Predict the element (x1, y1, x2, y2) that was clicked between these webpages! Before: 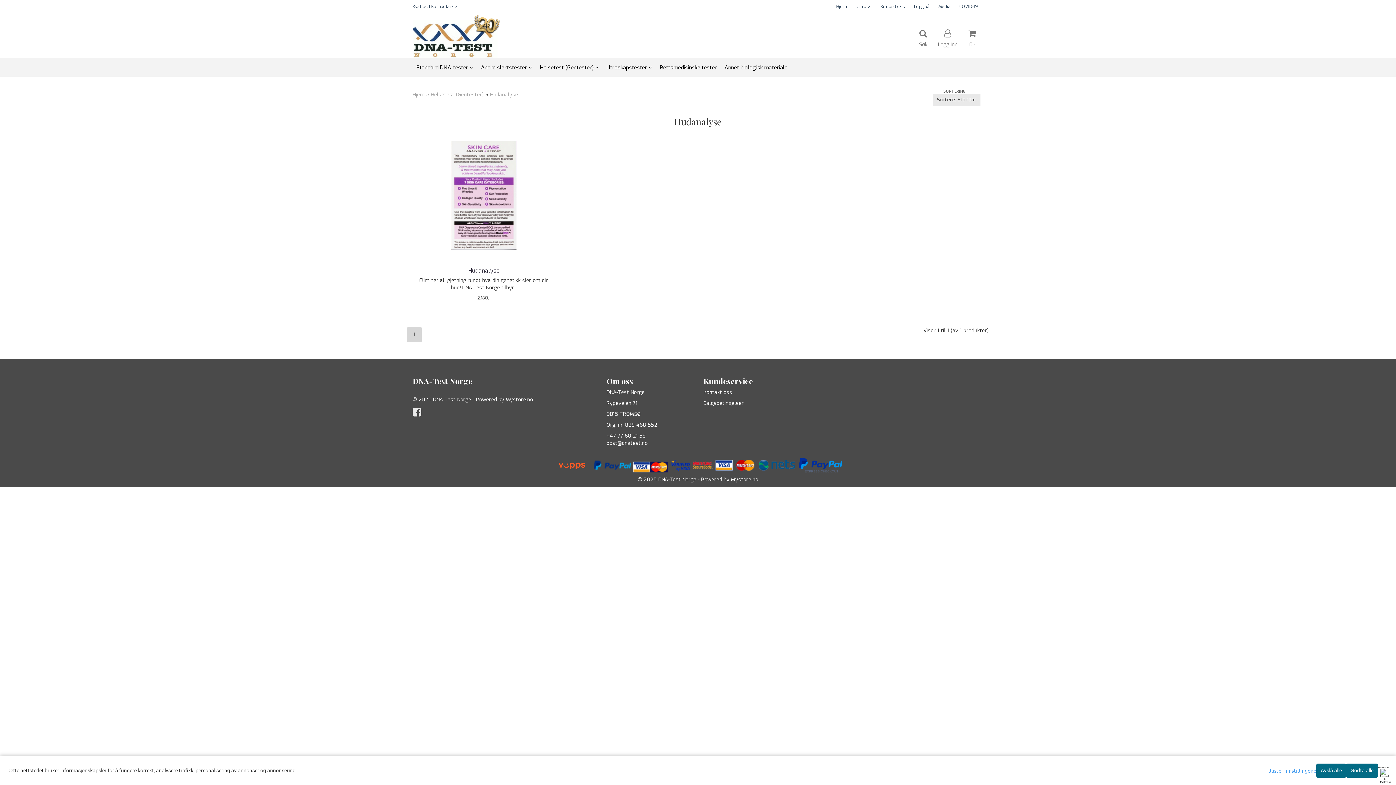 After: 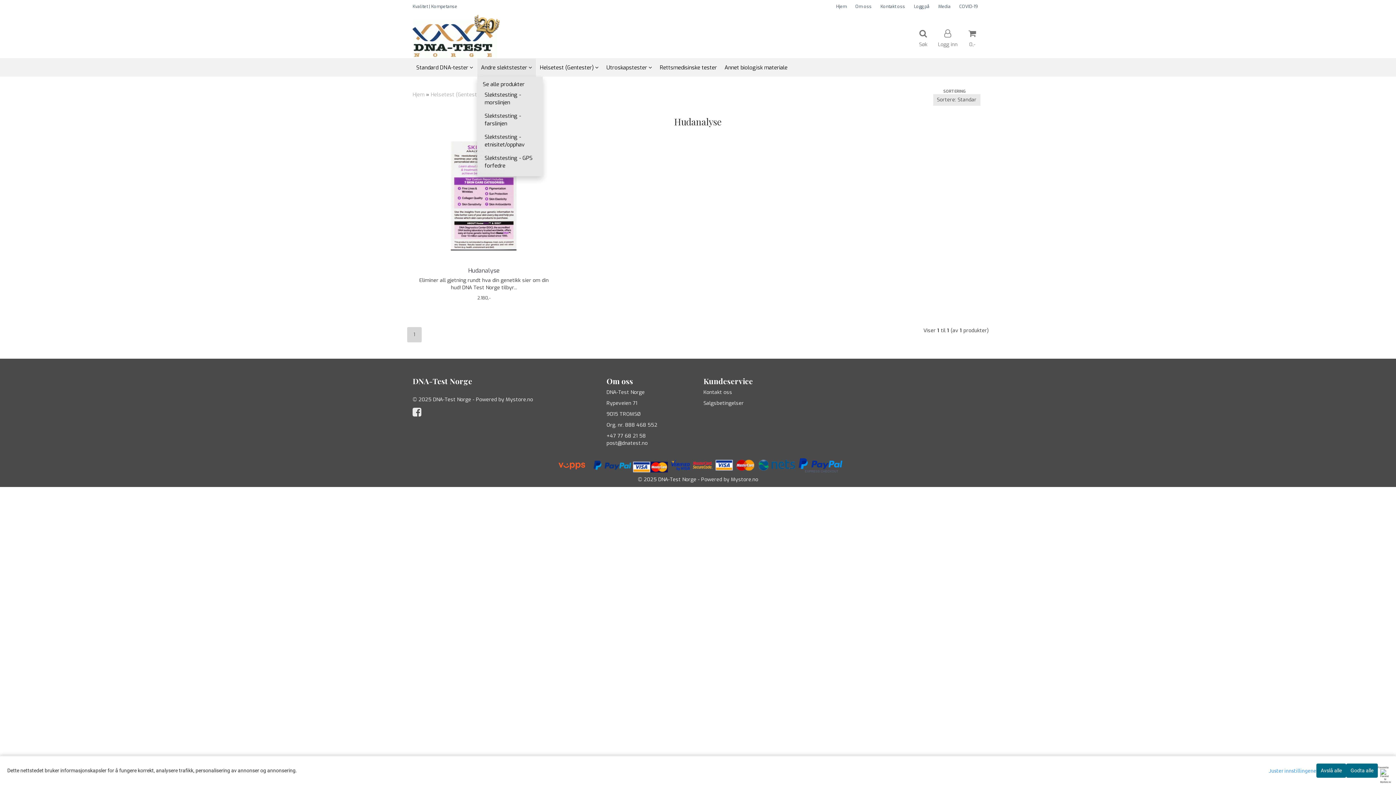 Action: bbox: (477, 58, 536, 76) label: Andre slektstester 